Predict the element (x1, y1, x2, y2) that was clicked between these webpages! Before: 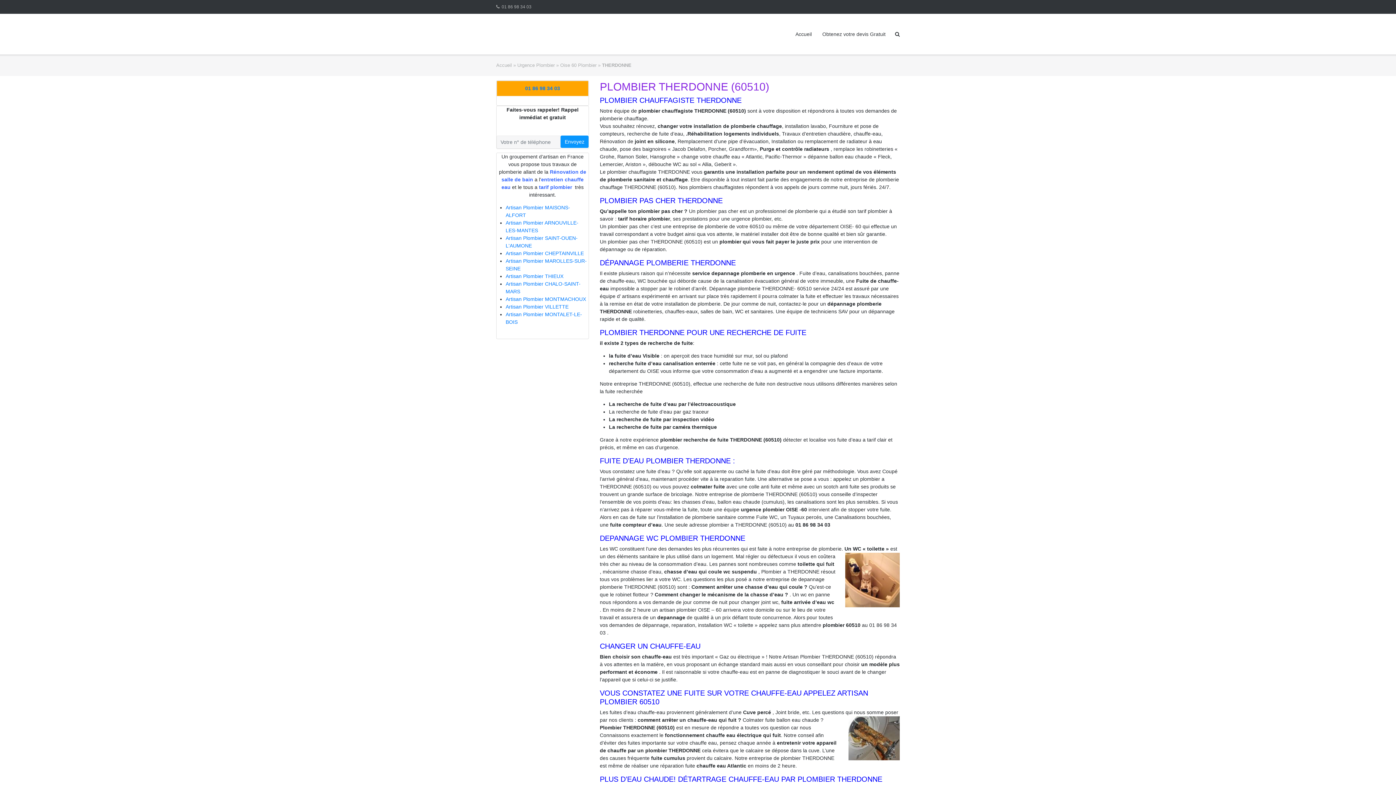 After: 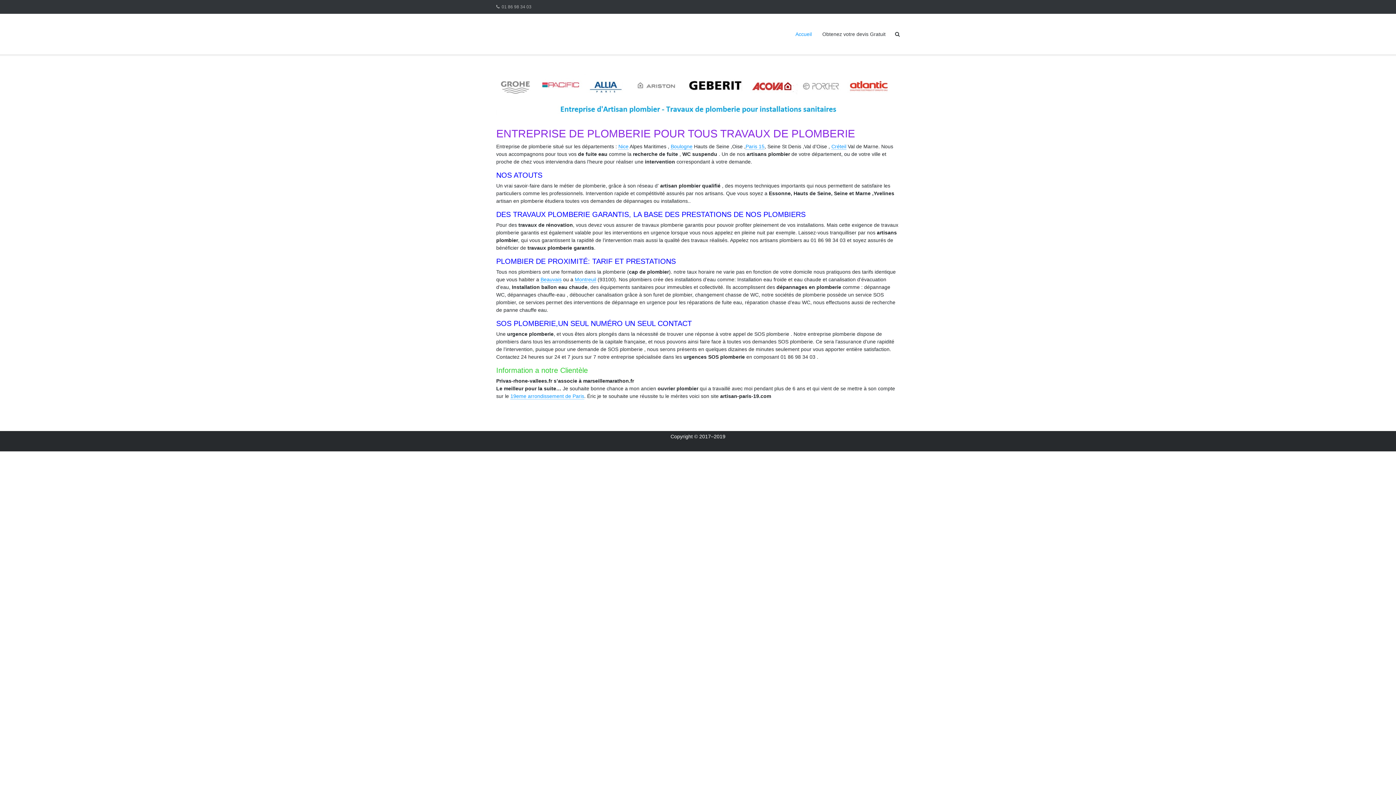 Action: label: Accueil bbox: (496, 62, 512, 67)